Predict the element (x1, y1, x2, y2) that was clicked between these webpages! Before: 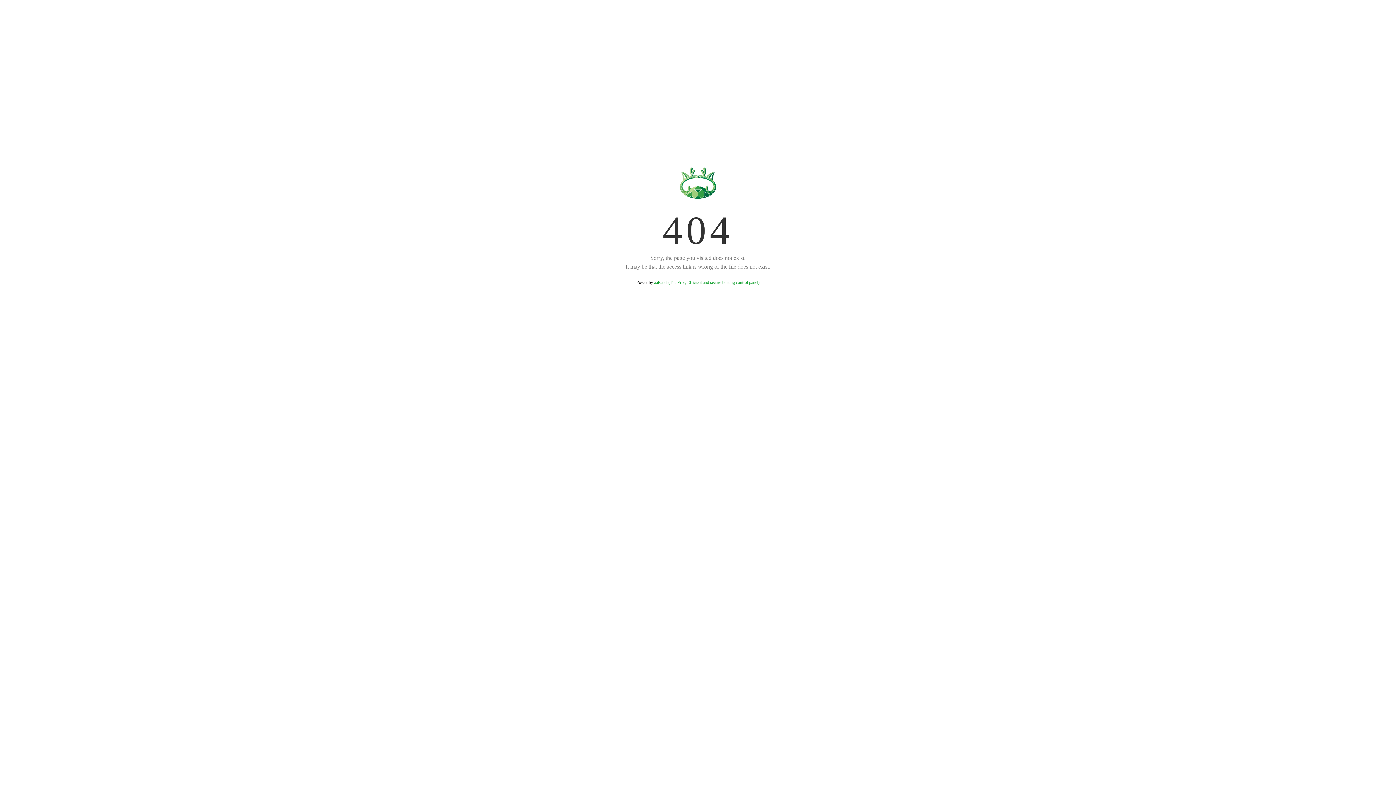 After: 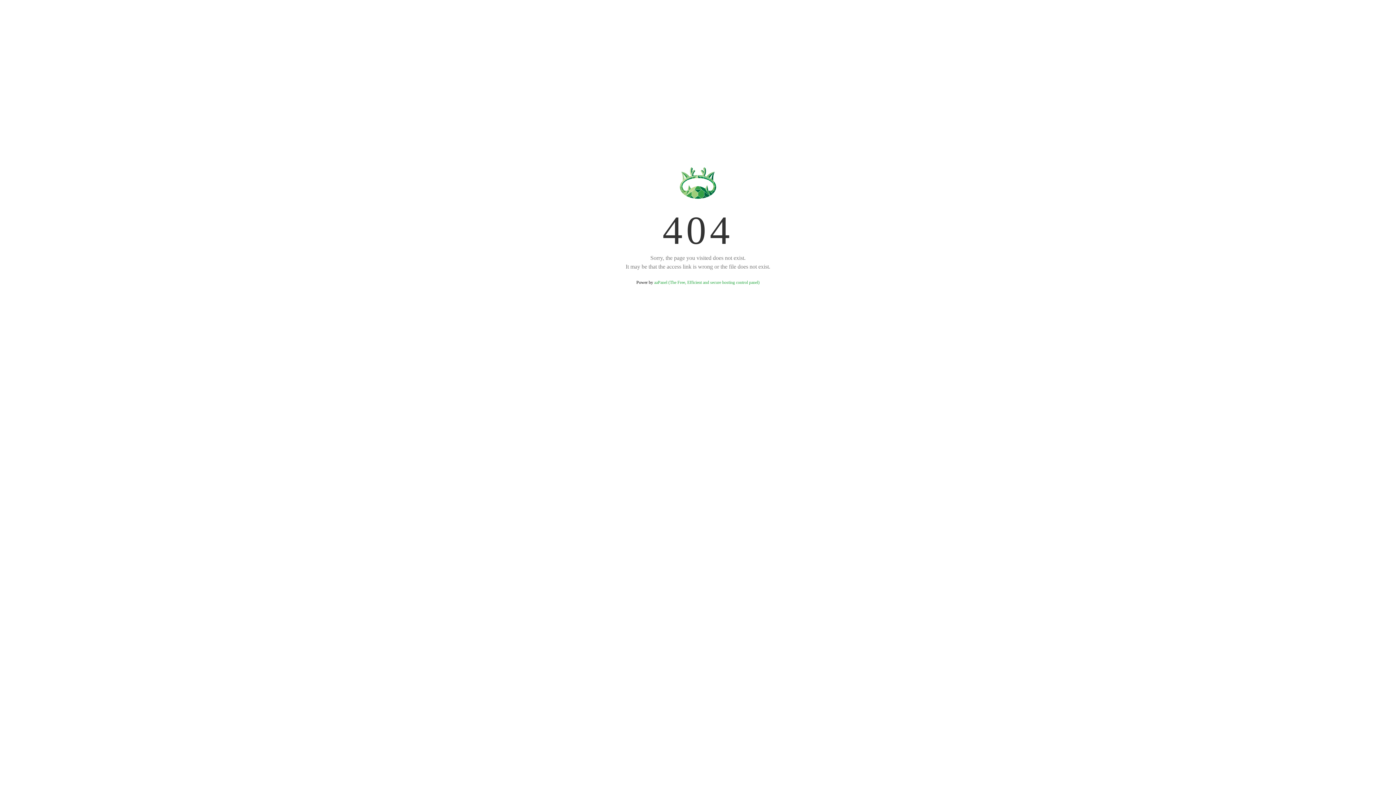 Action: label: aaPanel (The Free, Efficient and secure hosting control panel) bbox: (654, 280, 759, 285)